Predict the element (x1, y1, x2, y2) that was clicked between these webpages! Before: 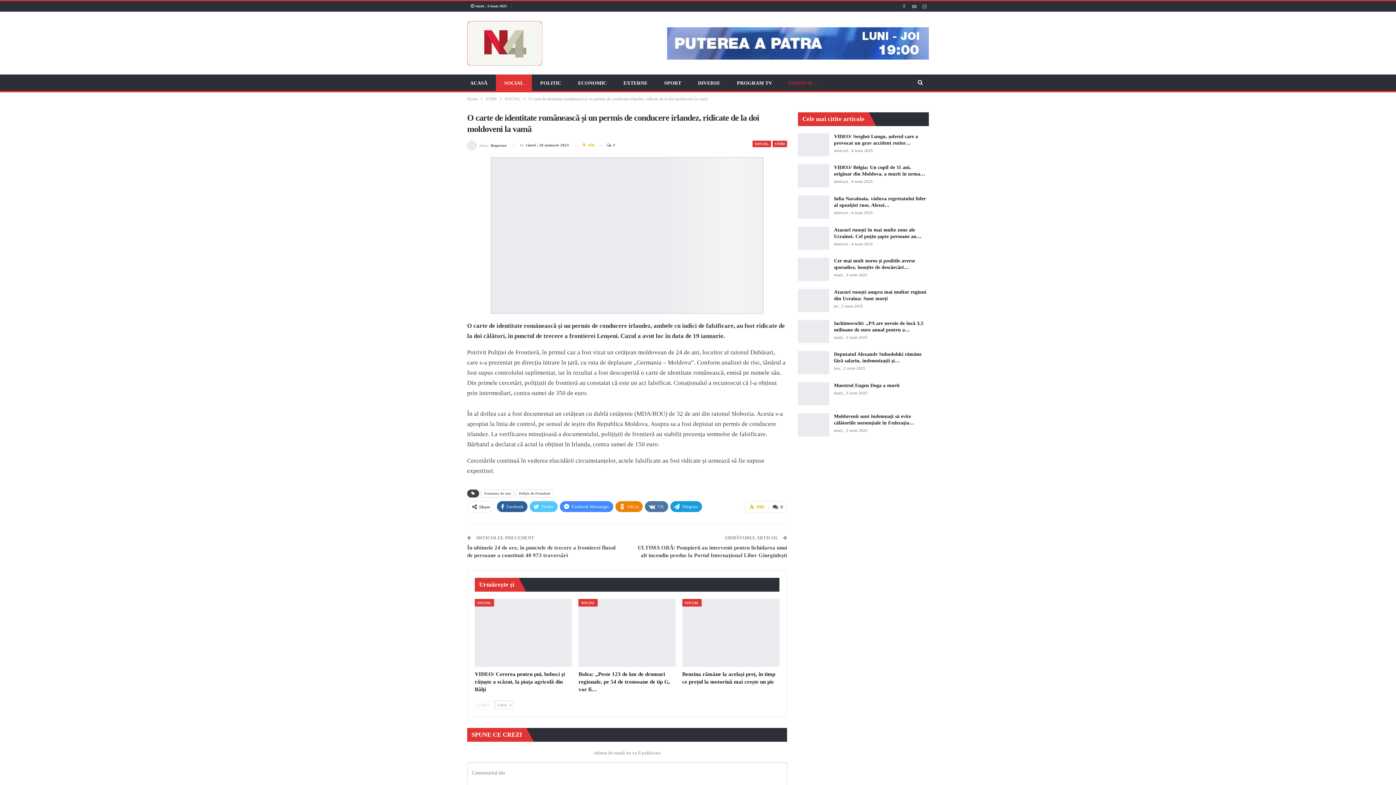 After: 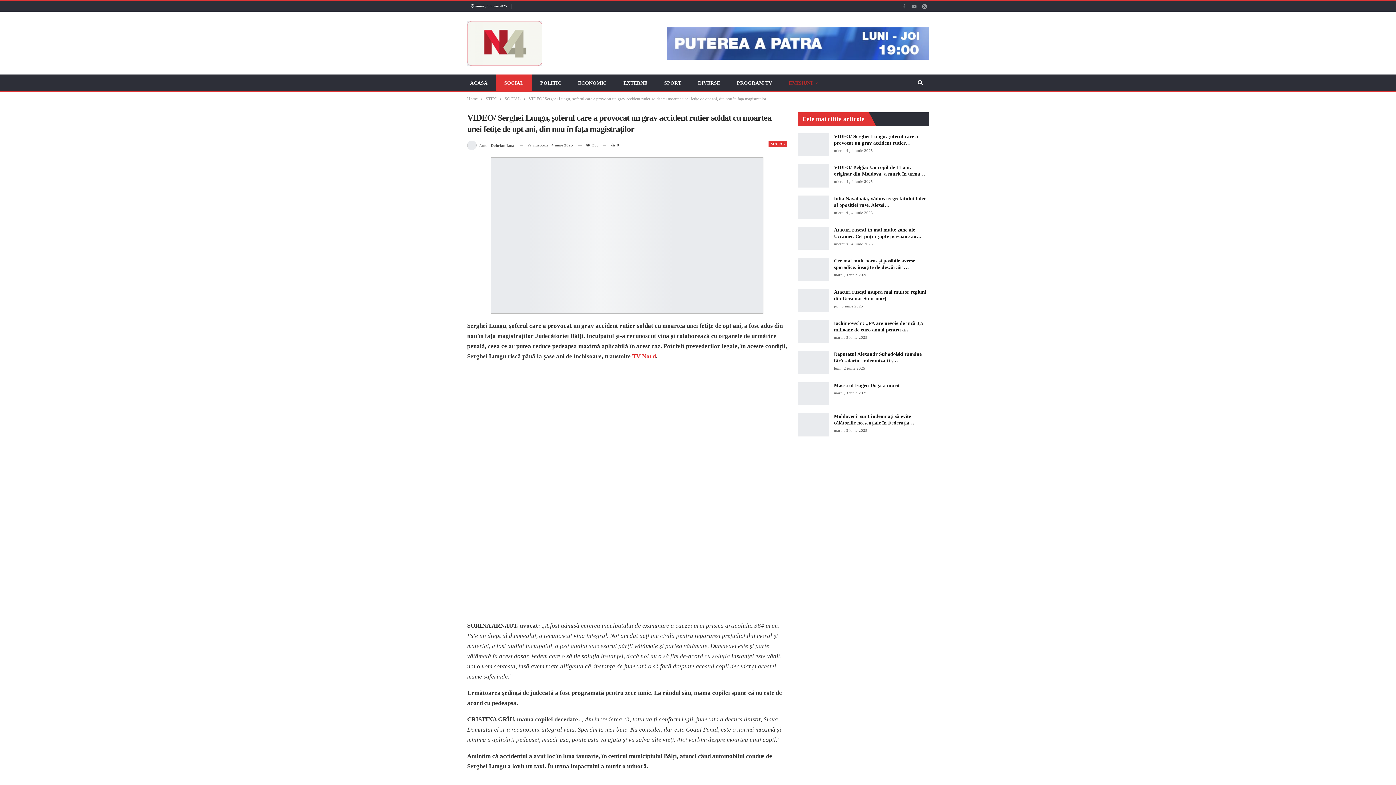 Action: bbox: (798, 133, 829, 156)